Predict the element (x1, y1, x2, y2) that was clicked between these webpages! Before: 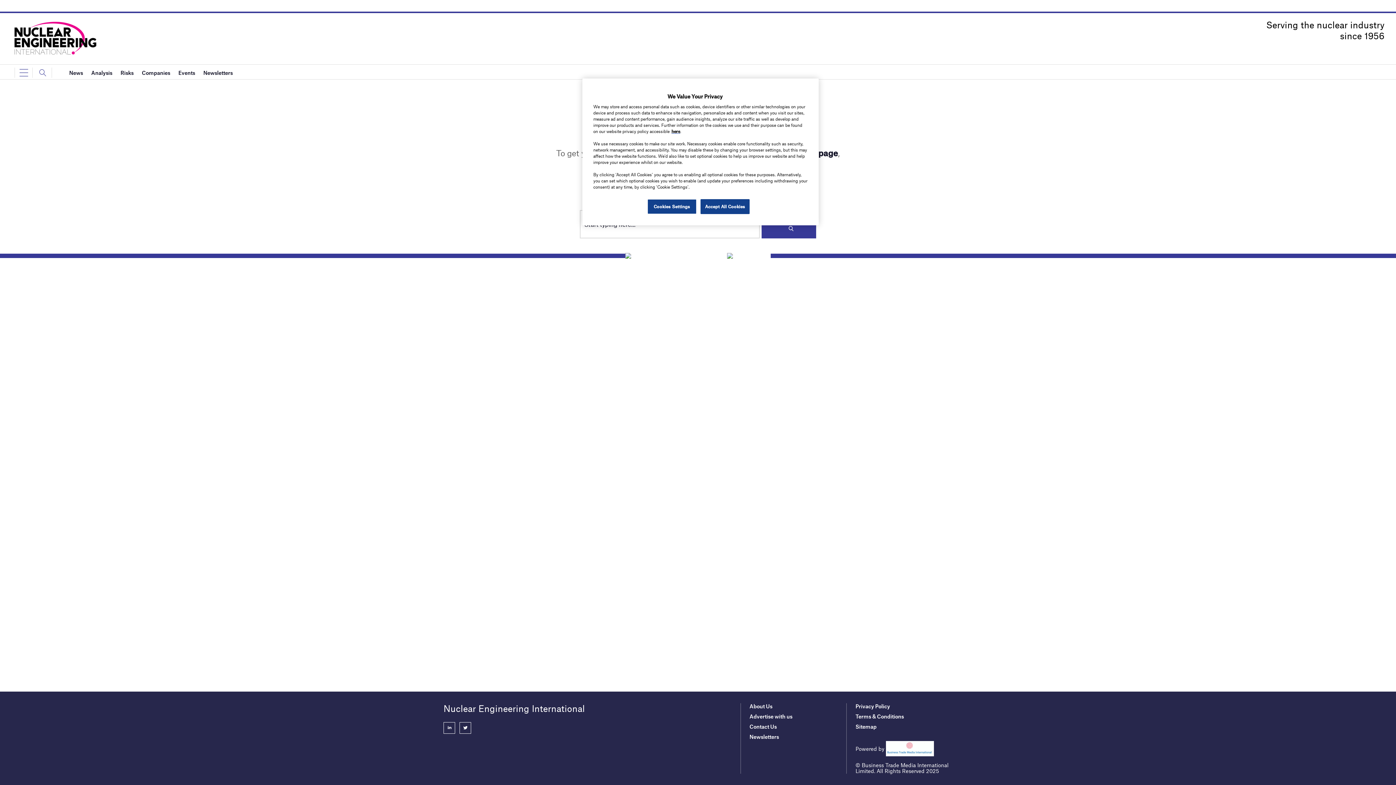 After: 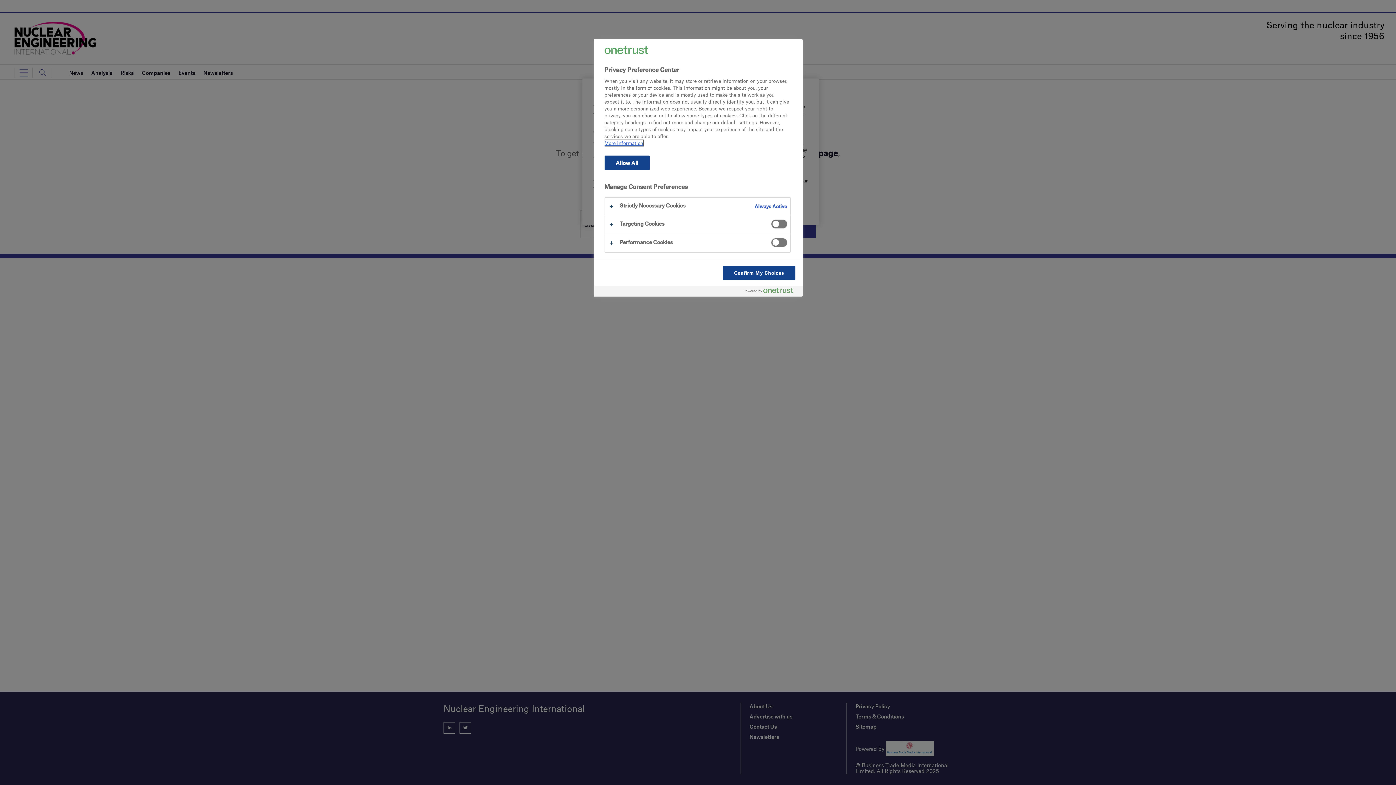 Action: label: Cookies Settings bbox: (647, 199, 696, 214)